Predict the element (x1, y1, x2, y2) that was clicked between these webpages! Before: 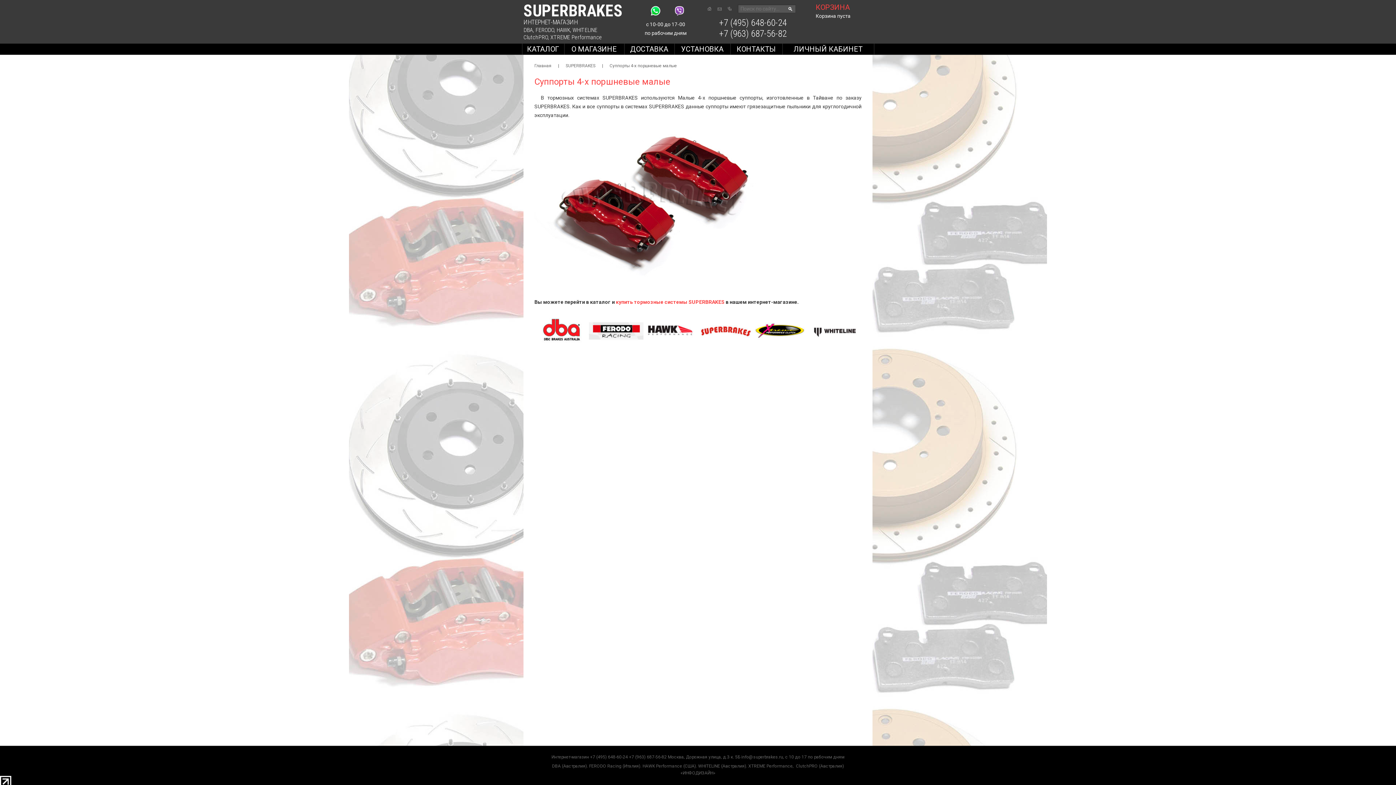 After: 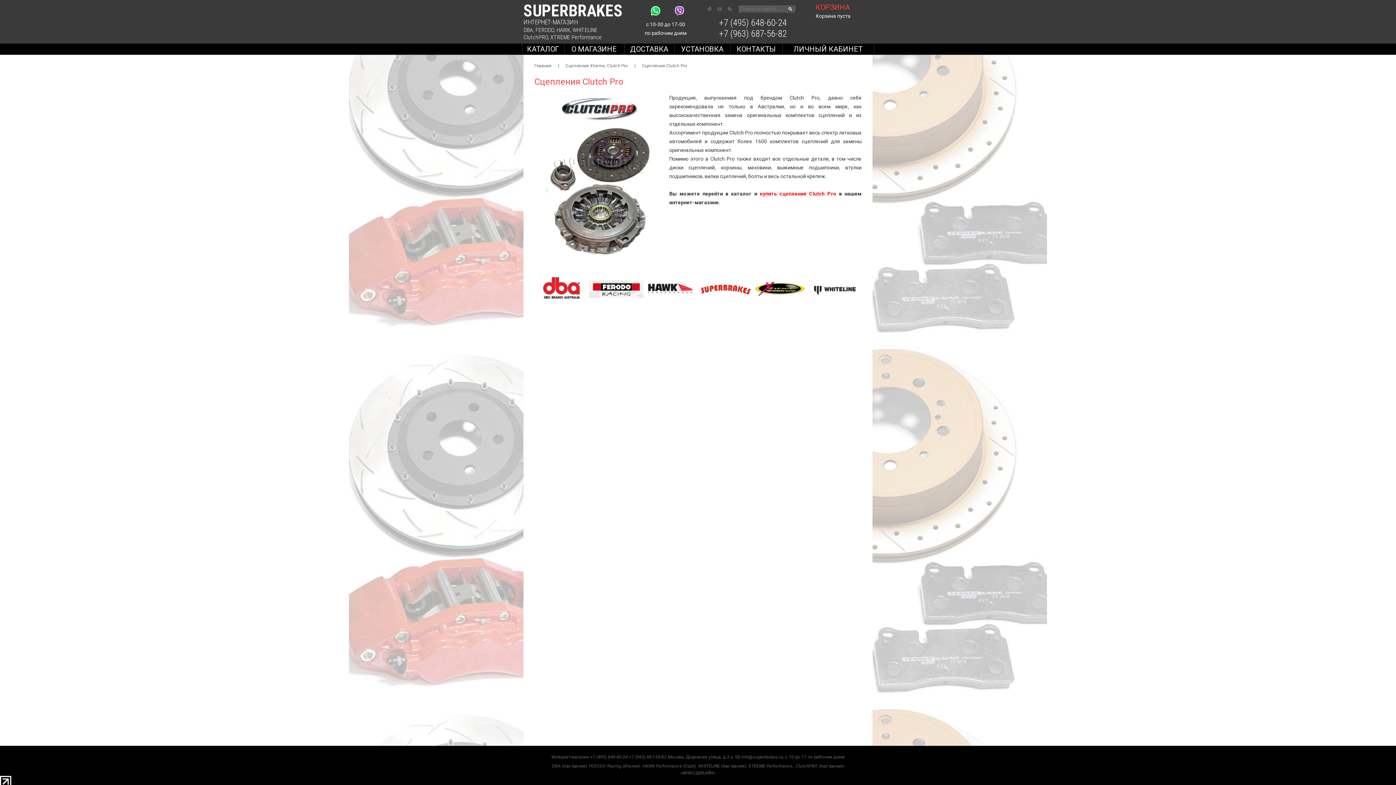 Action: bbox: (748, 764, 795, 769) label: XTREME Performance, 